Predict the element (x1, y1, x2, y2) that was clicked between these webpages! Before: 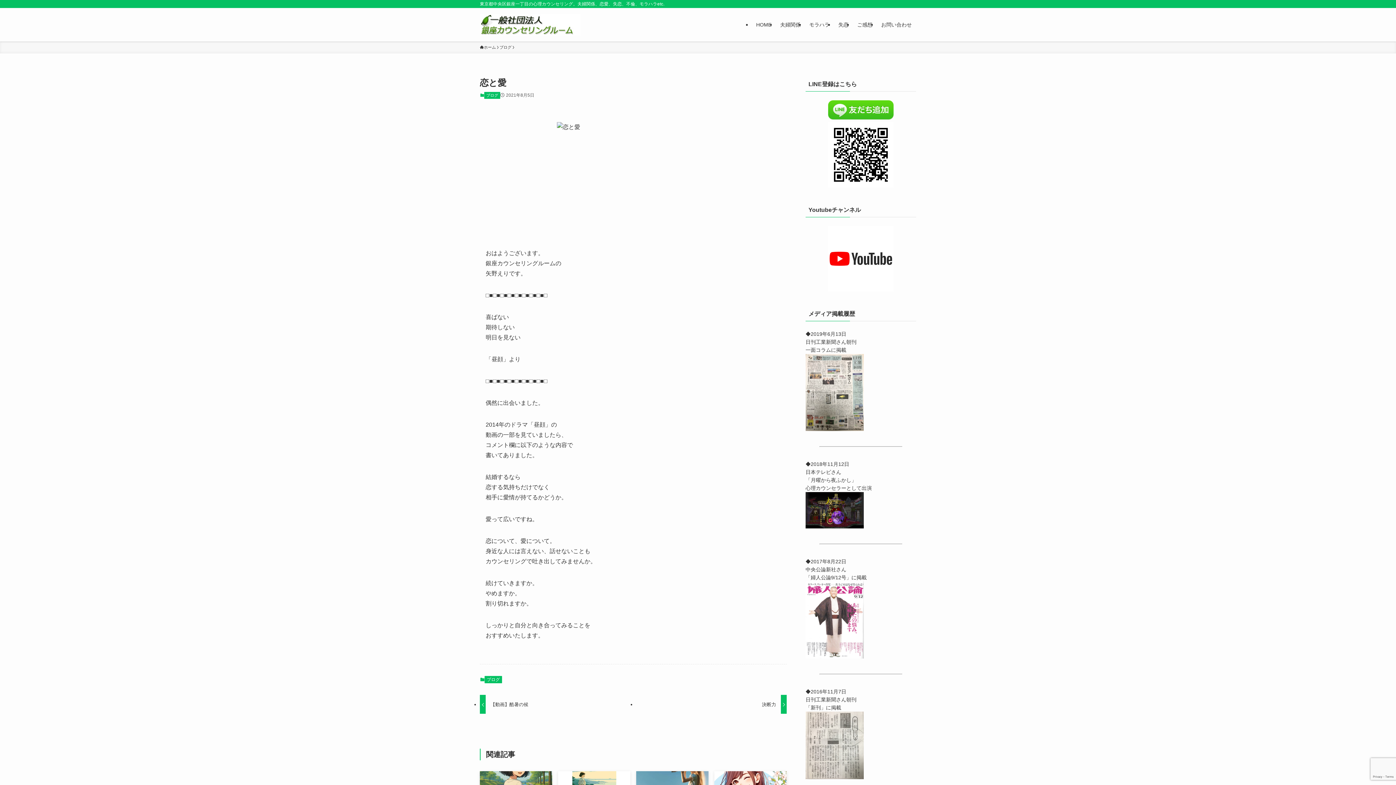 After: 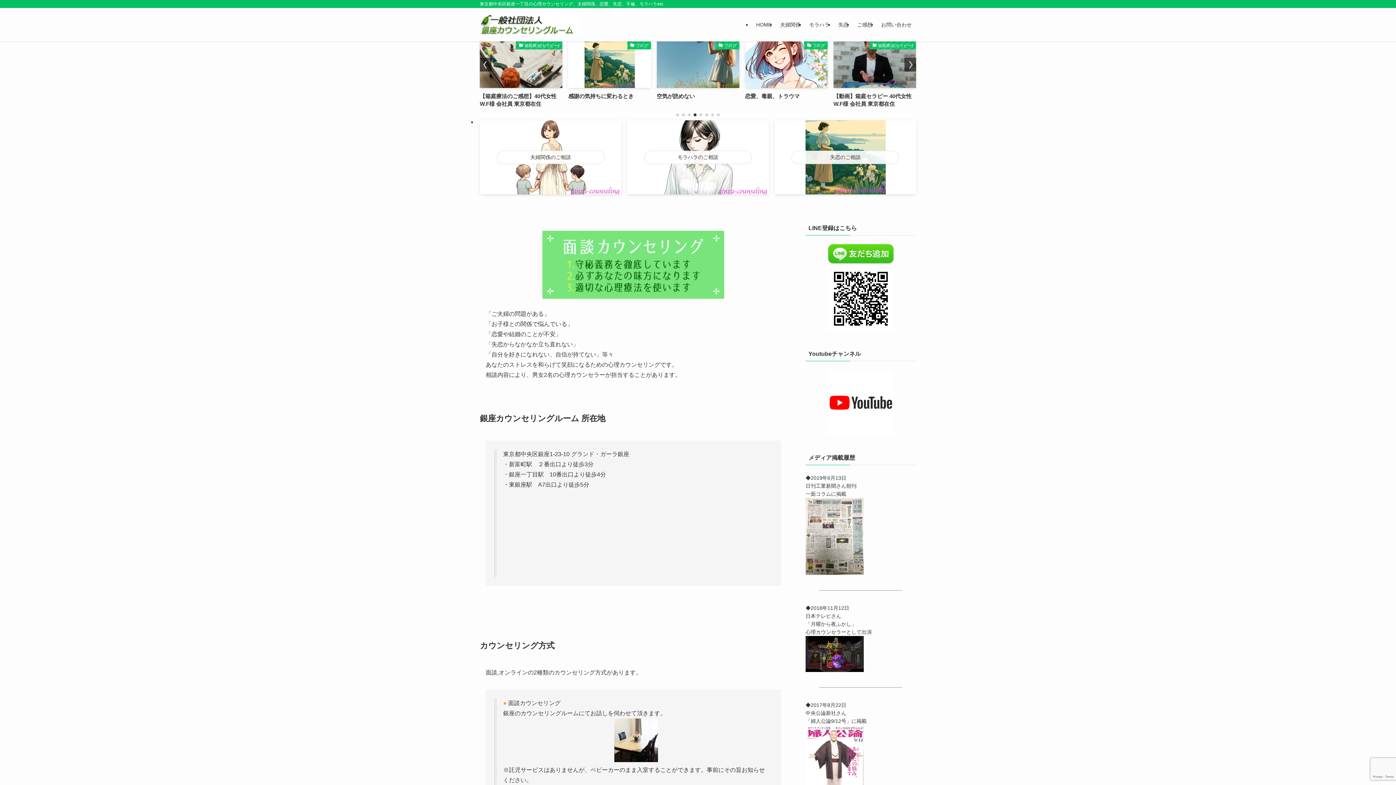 Action: bbox: (480, 13, 580, 35)